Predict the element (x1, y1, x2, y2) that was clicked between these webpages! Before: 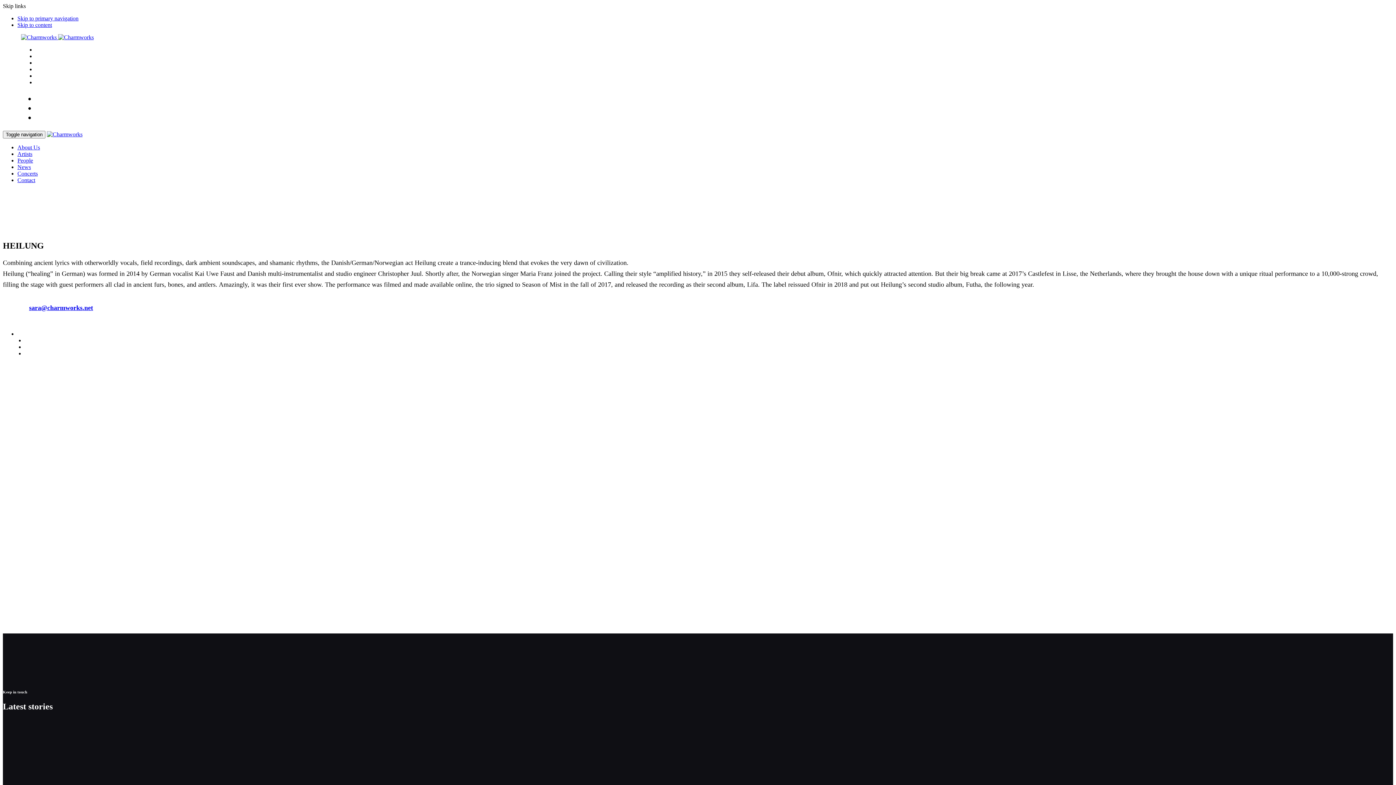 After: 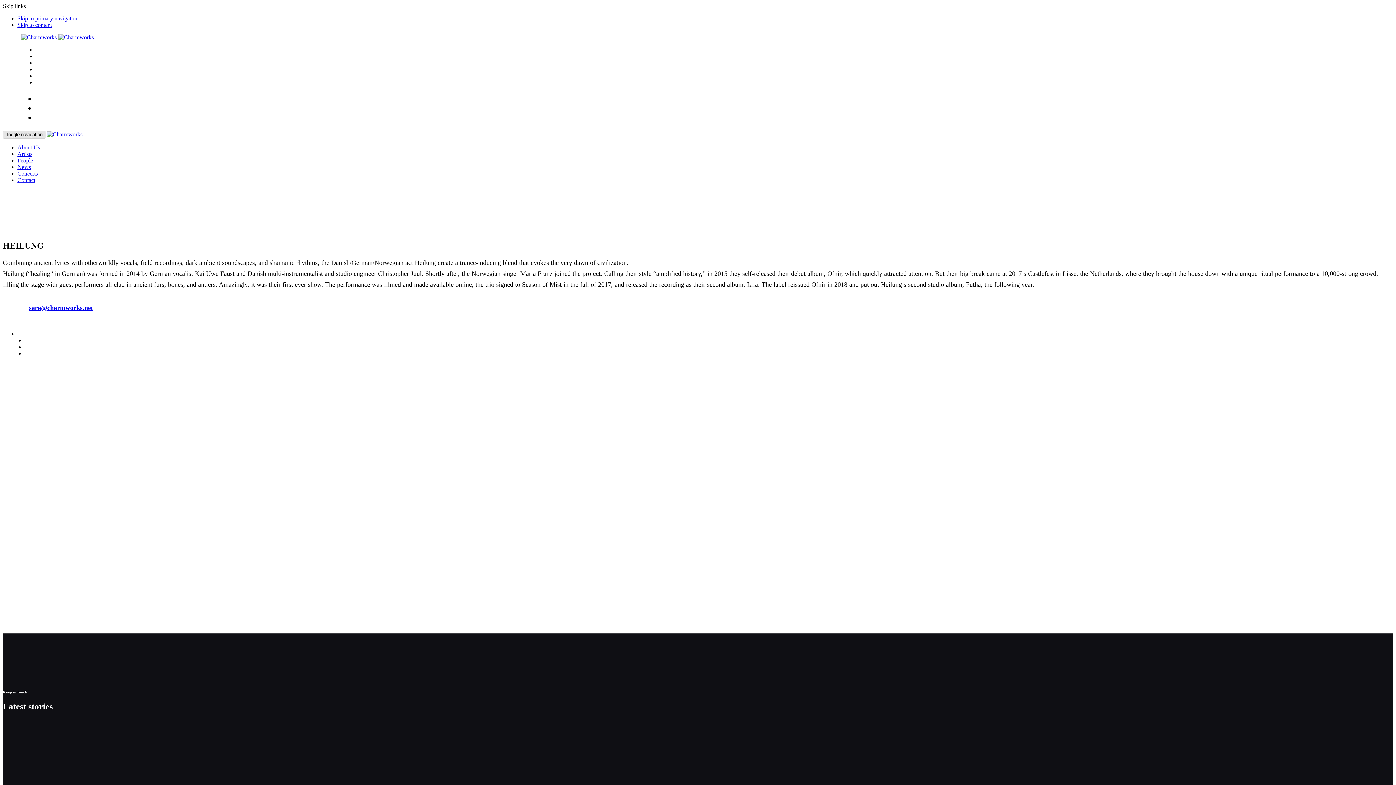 Action: bbox: (2, 130, 45, 138) label: Toggle navigation